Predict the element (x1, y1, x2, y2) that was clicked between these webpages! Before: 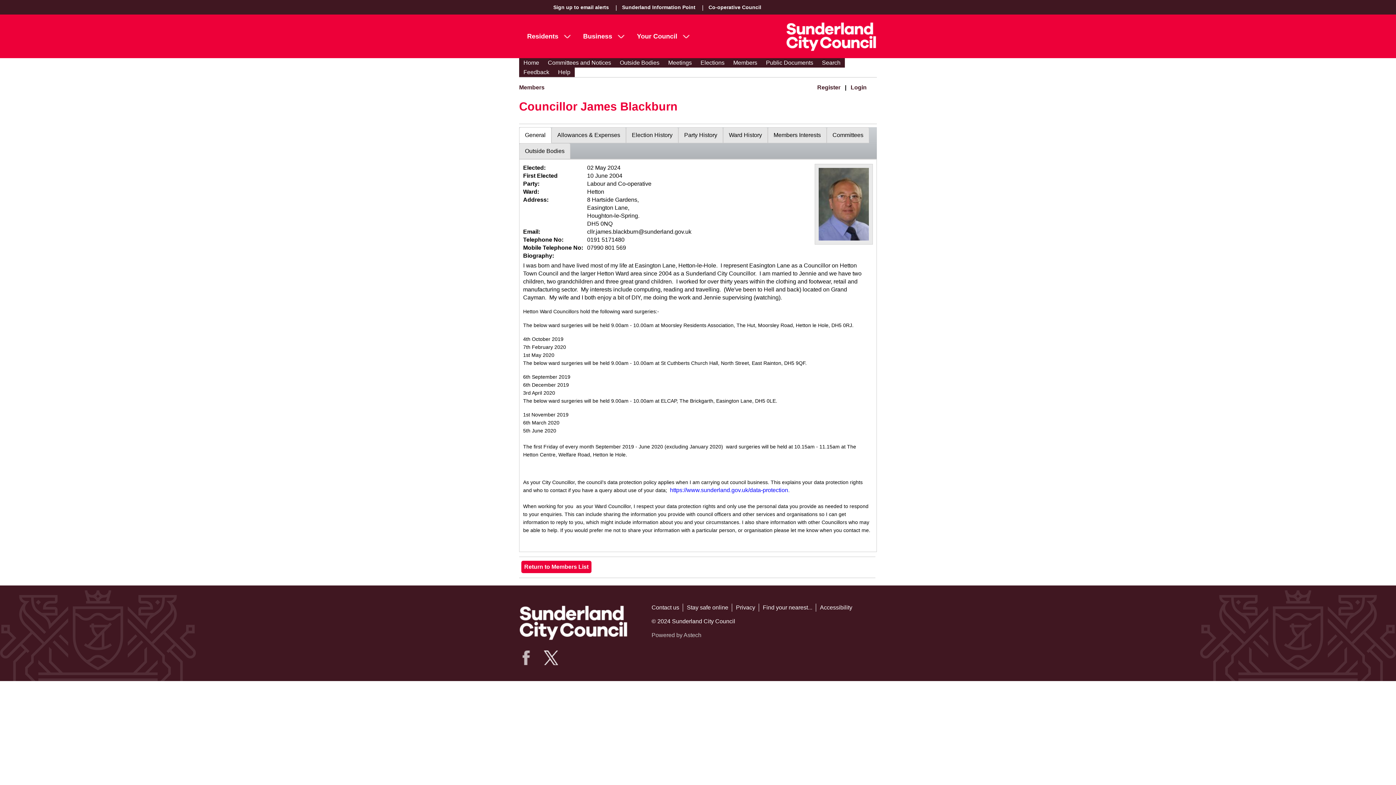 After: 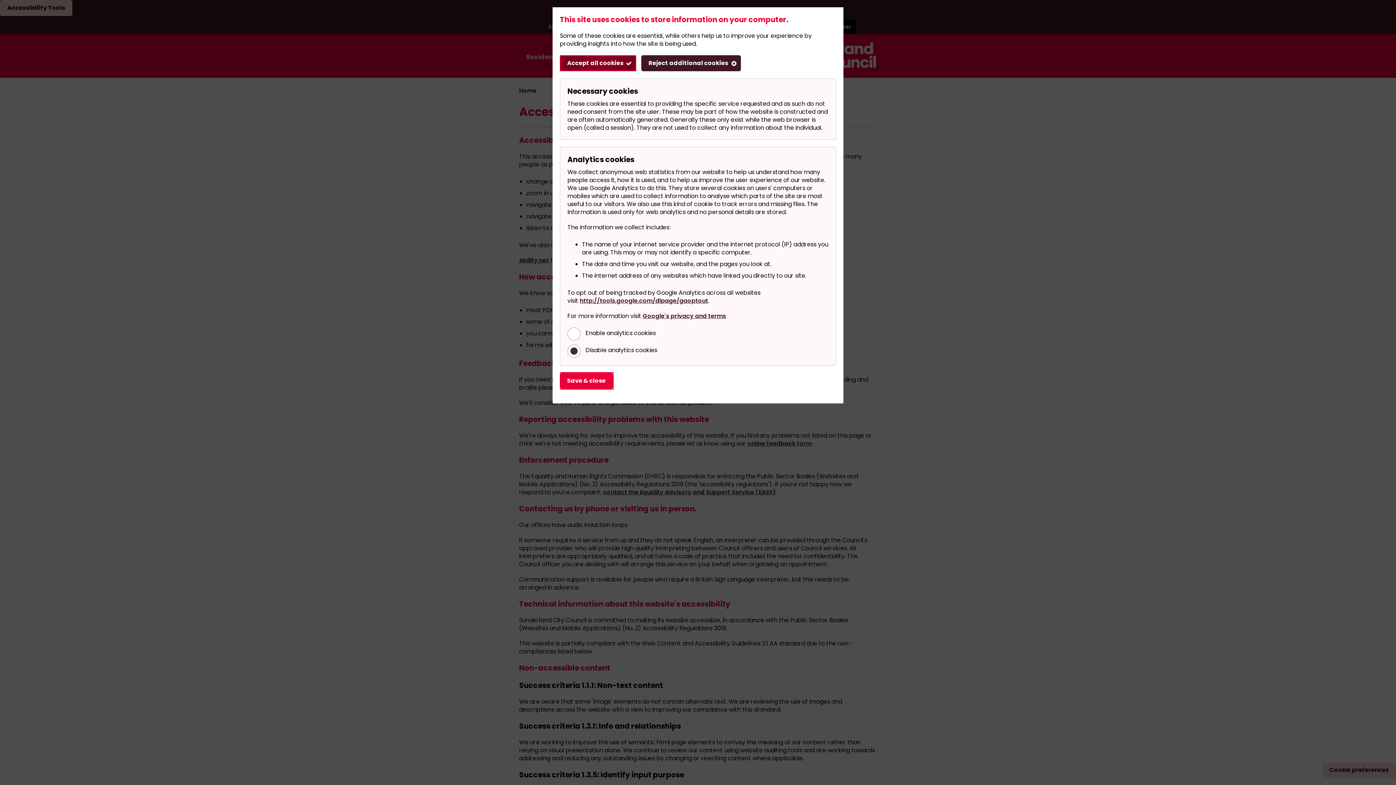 Action: bbox: (820, 604, 856, 612) label: Accessibility